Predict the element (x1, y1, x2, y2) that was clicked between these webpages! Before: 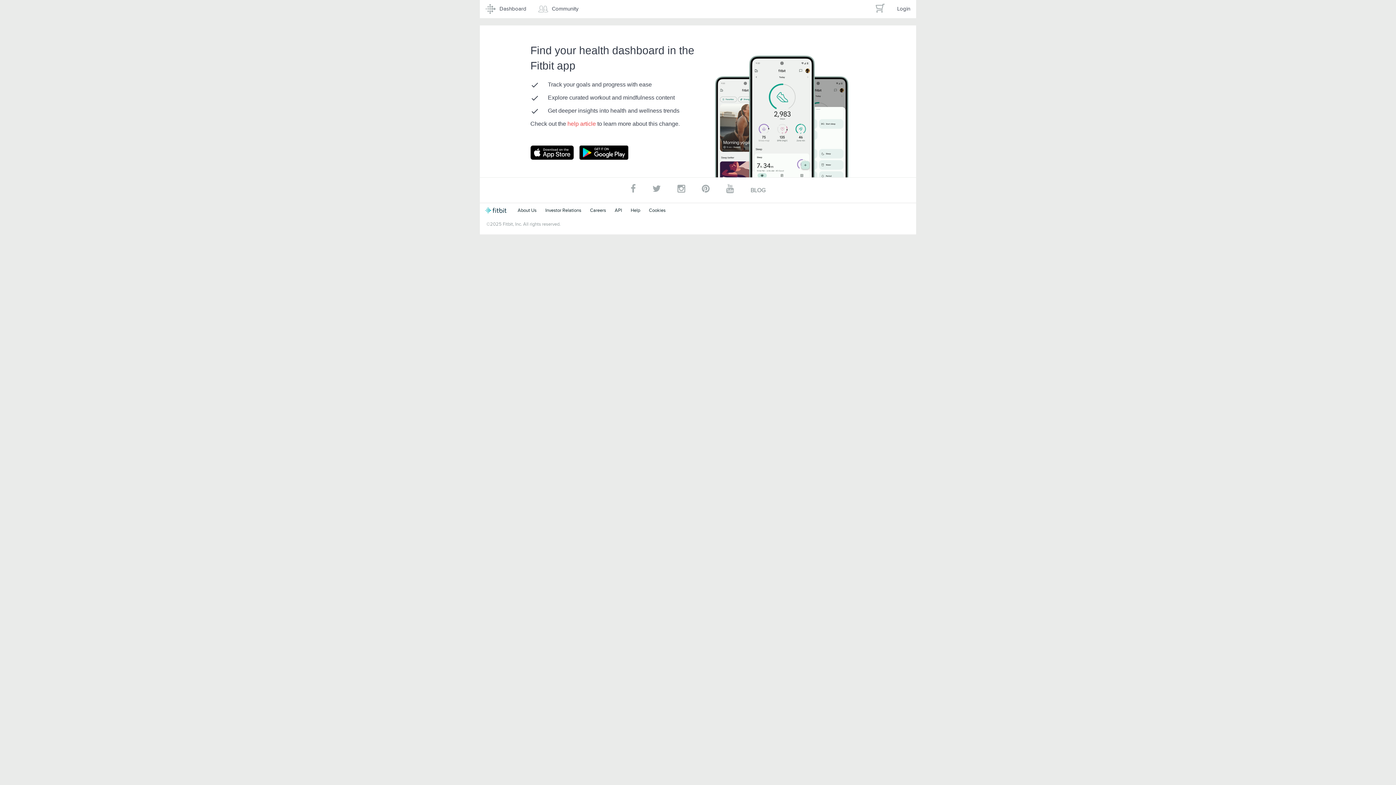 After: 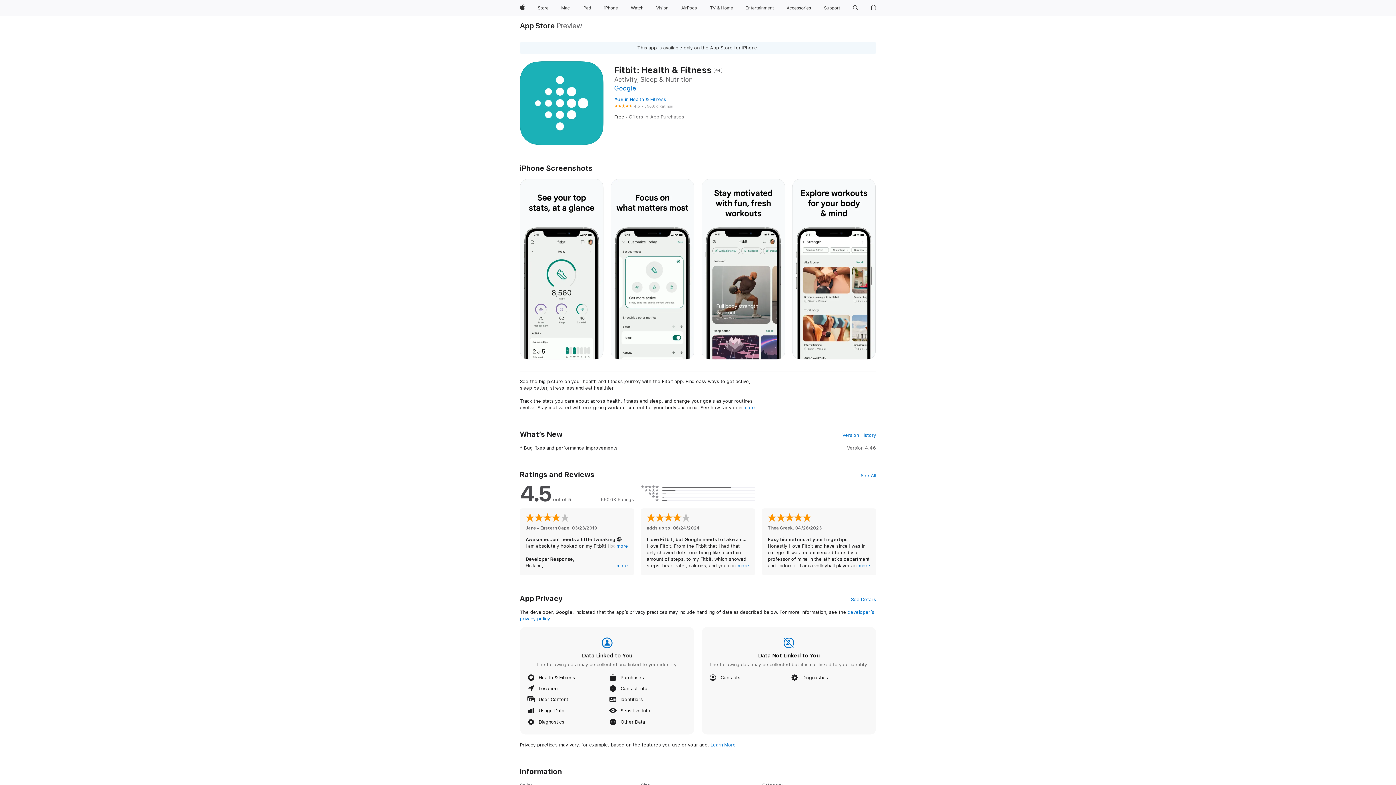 Action: bbox: (530, 145, 588, 160) label: Go to Fitbit app